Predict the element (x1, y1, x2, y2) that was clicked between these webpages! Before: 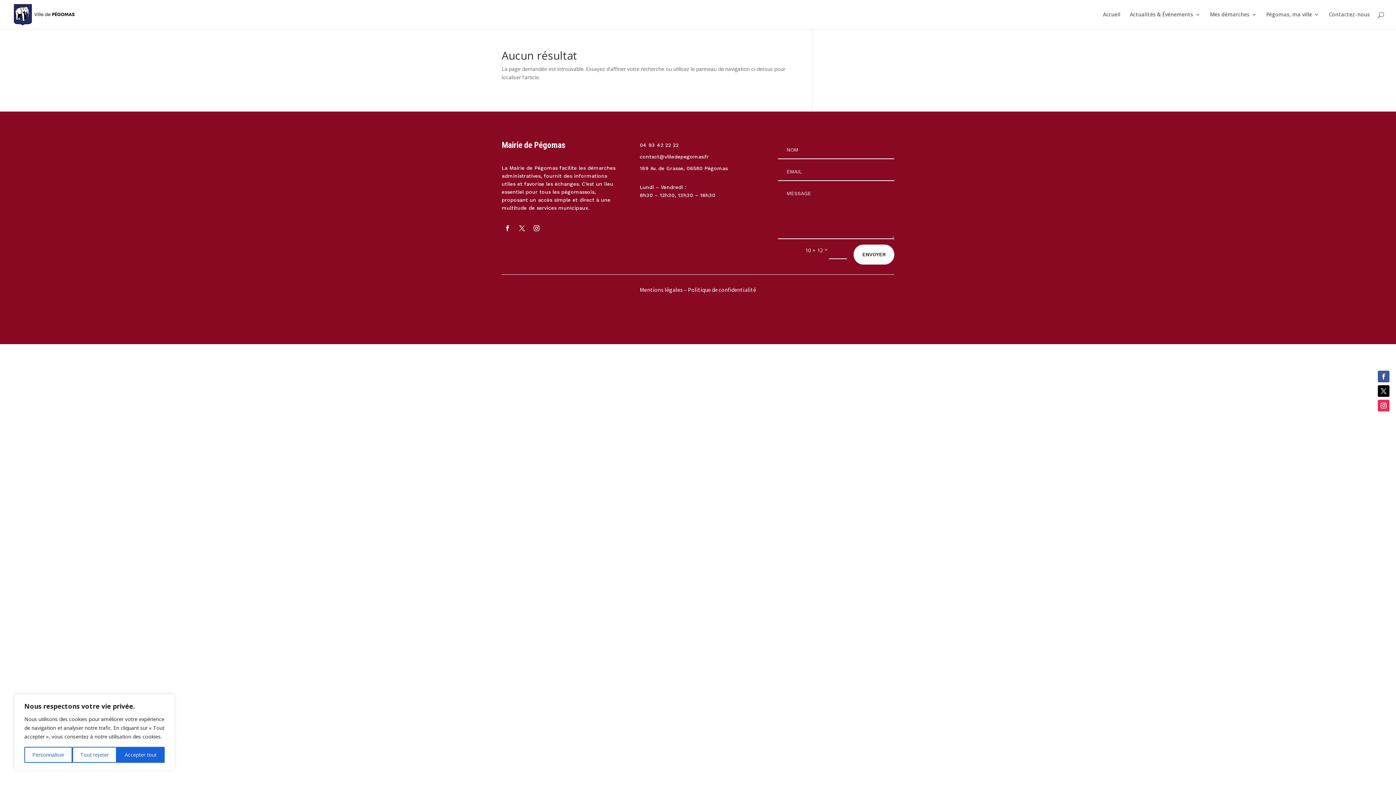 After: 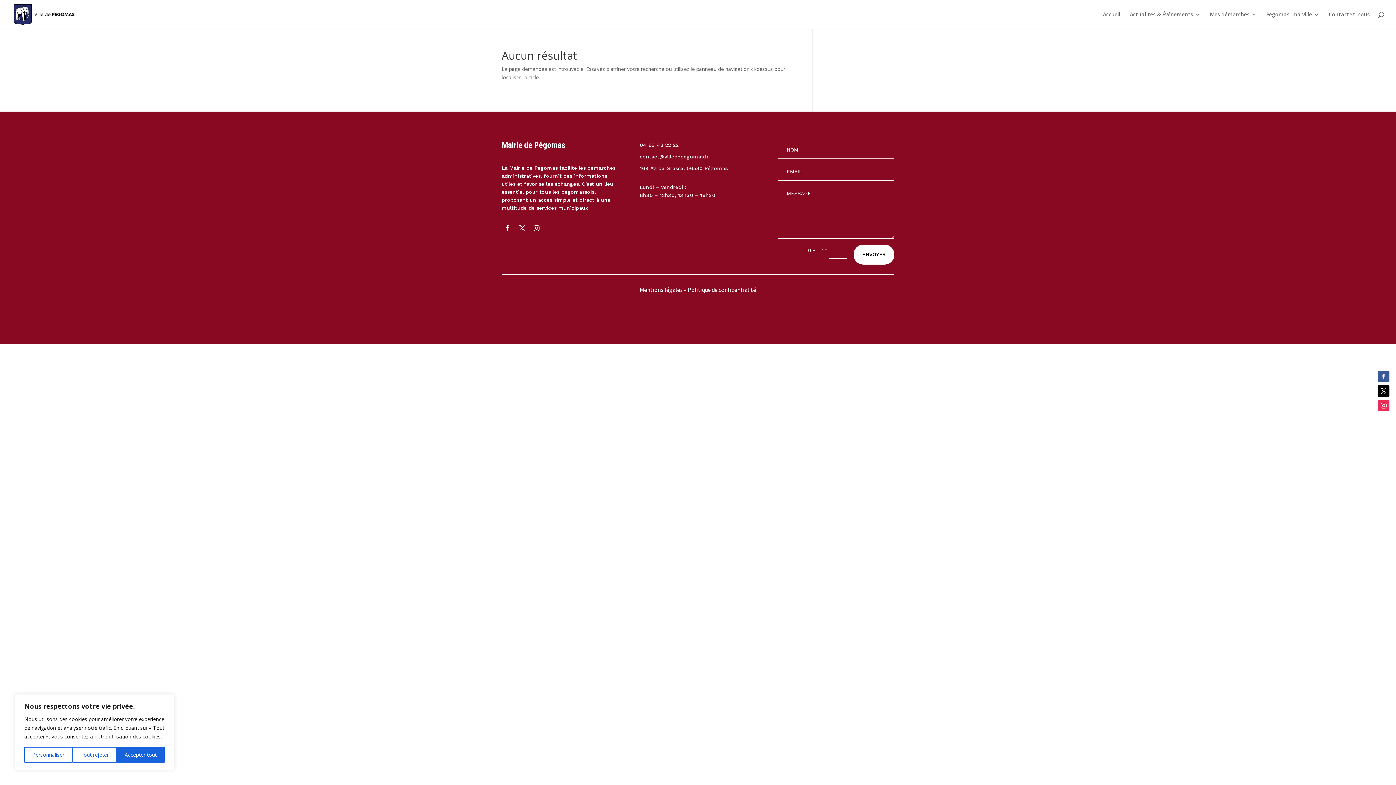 Action: bbox: (1378, 370, 1389, 382)